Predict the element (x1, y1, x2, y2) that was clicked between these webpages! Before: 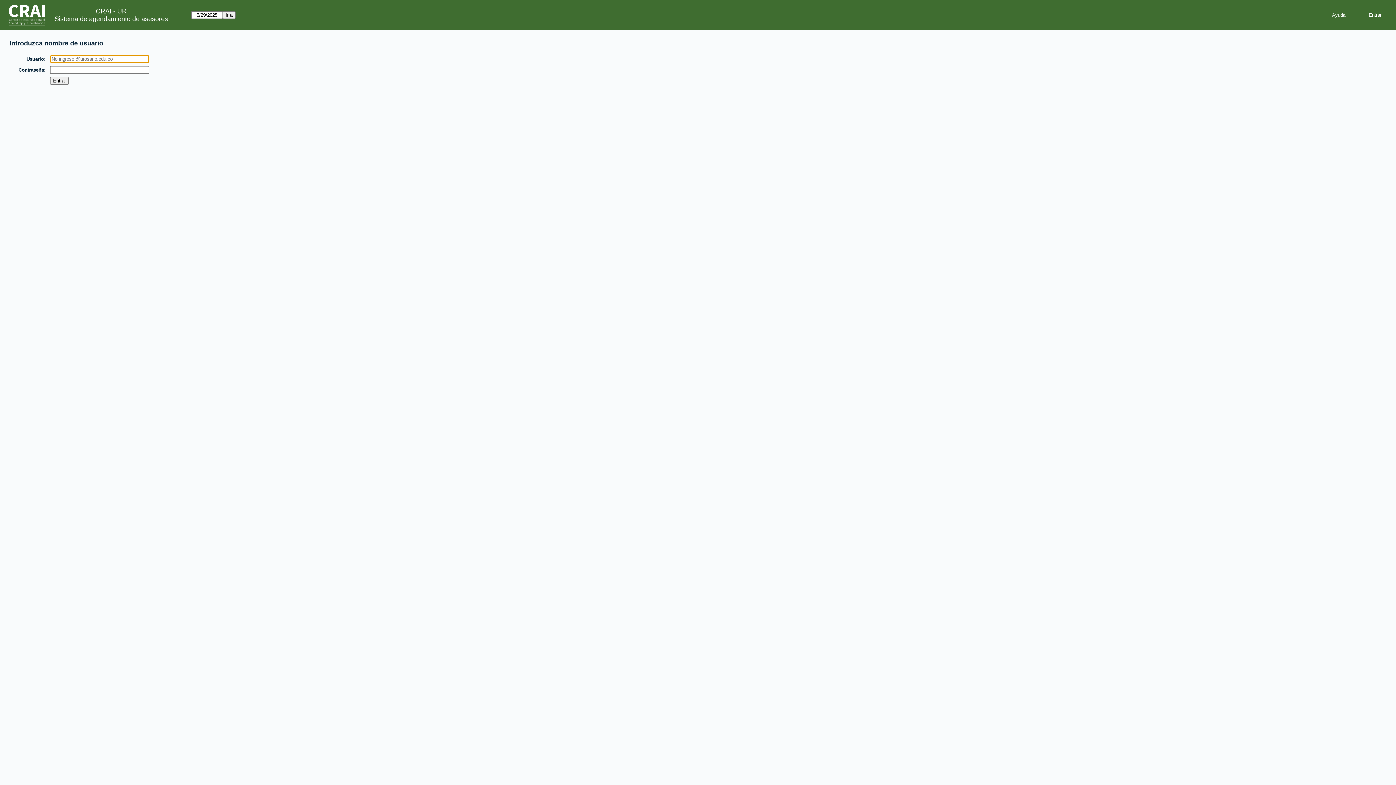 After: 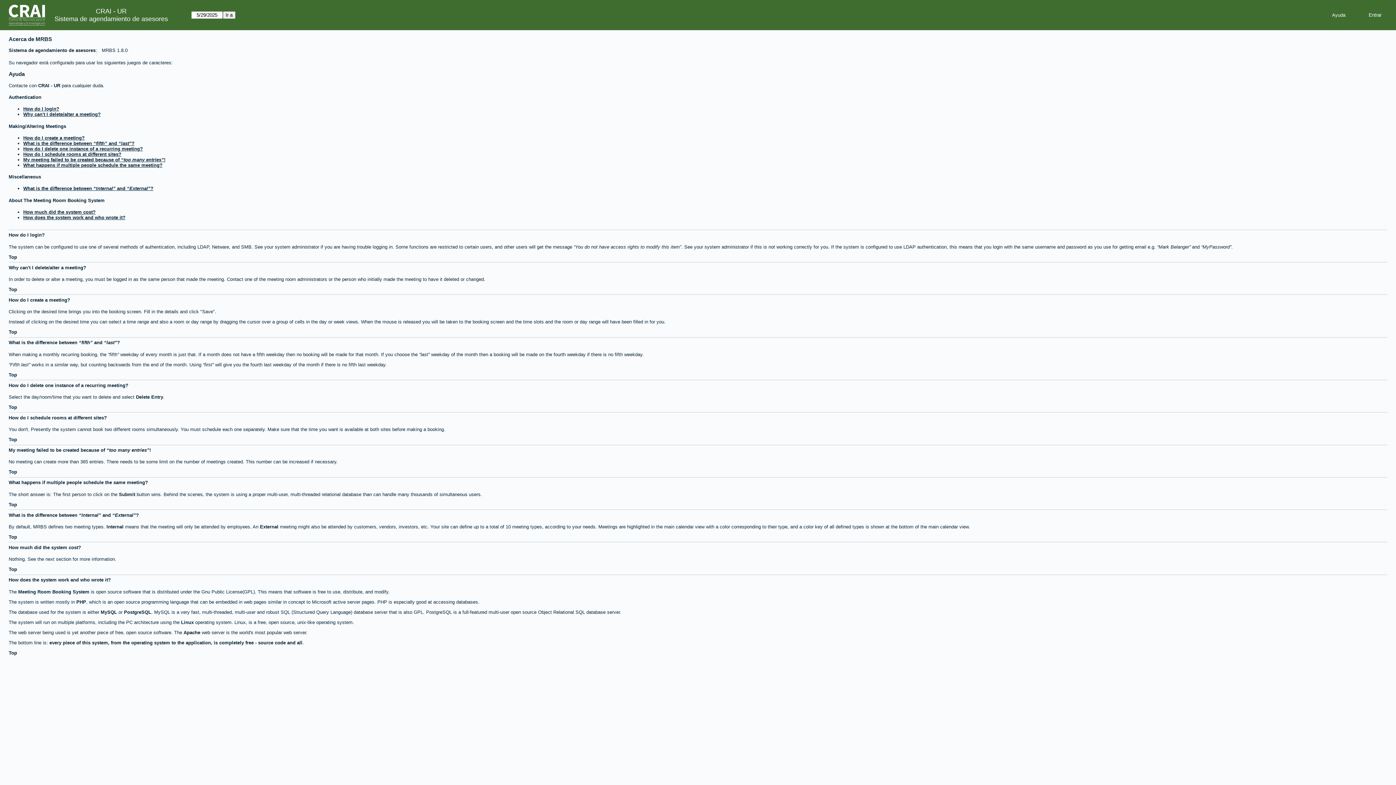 Action: bbox: (1326, 9, 1351, 20) label: Ayuda